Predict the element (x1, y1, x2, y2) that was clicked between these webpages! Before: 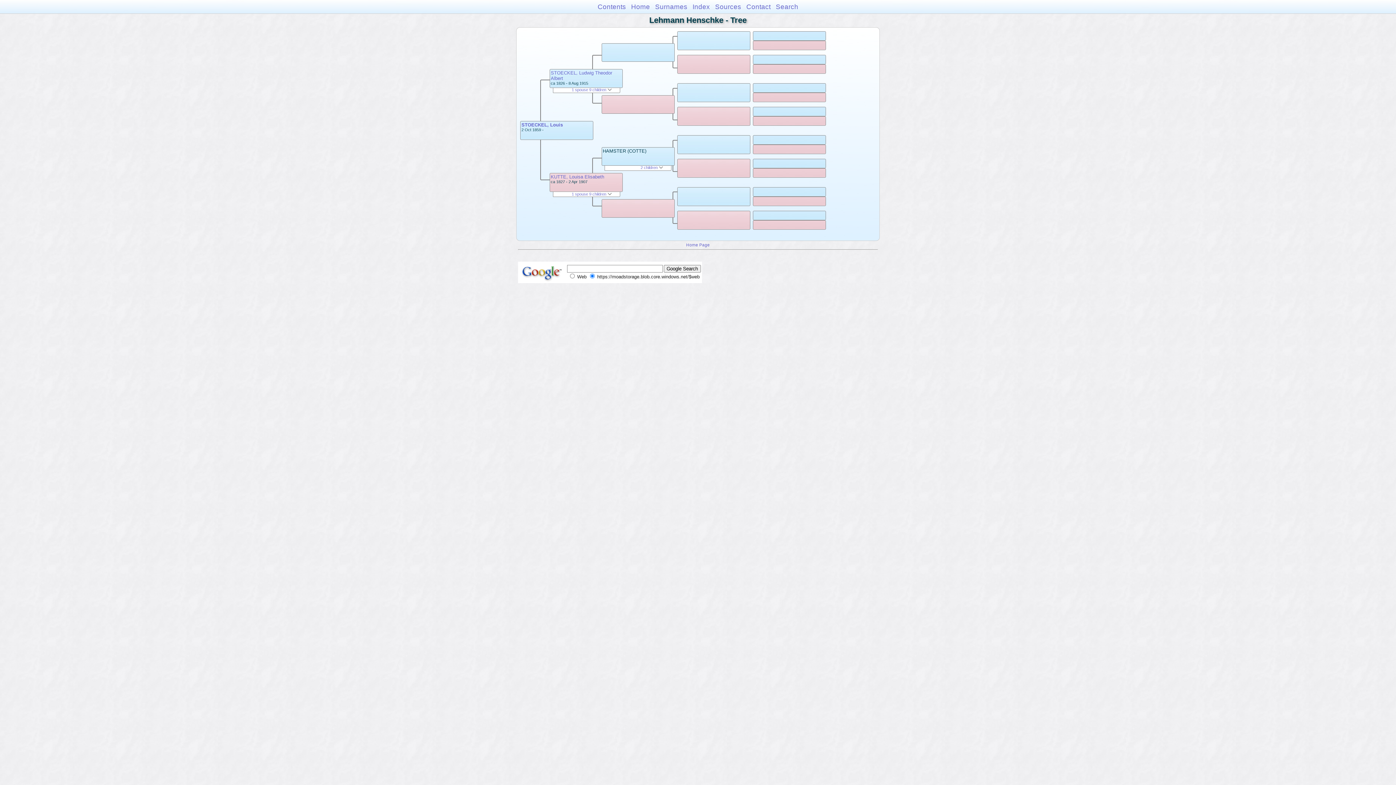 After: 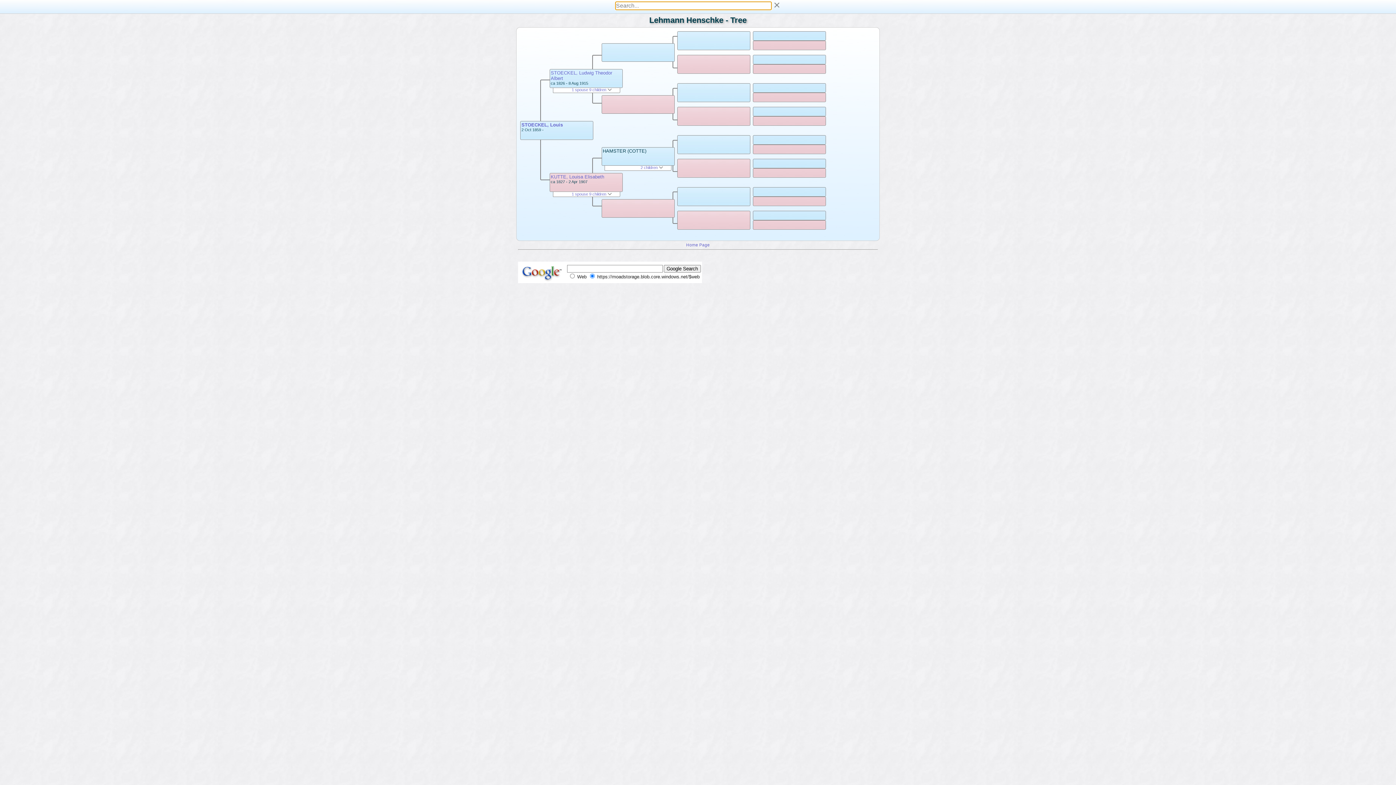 Action: label: Search bbox: (776, 2, 798, 10)